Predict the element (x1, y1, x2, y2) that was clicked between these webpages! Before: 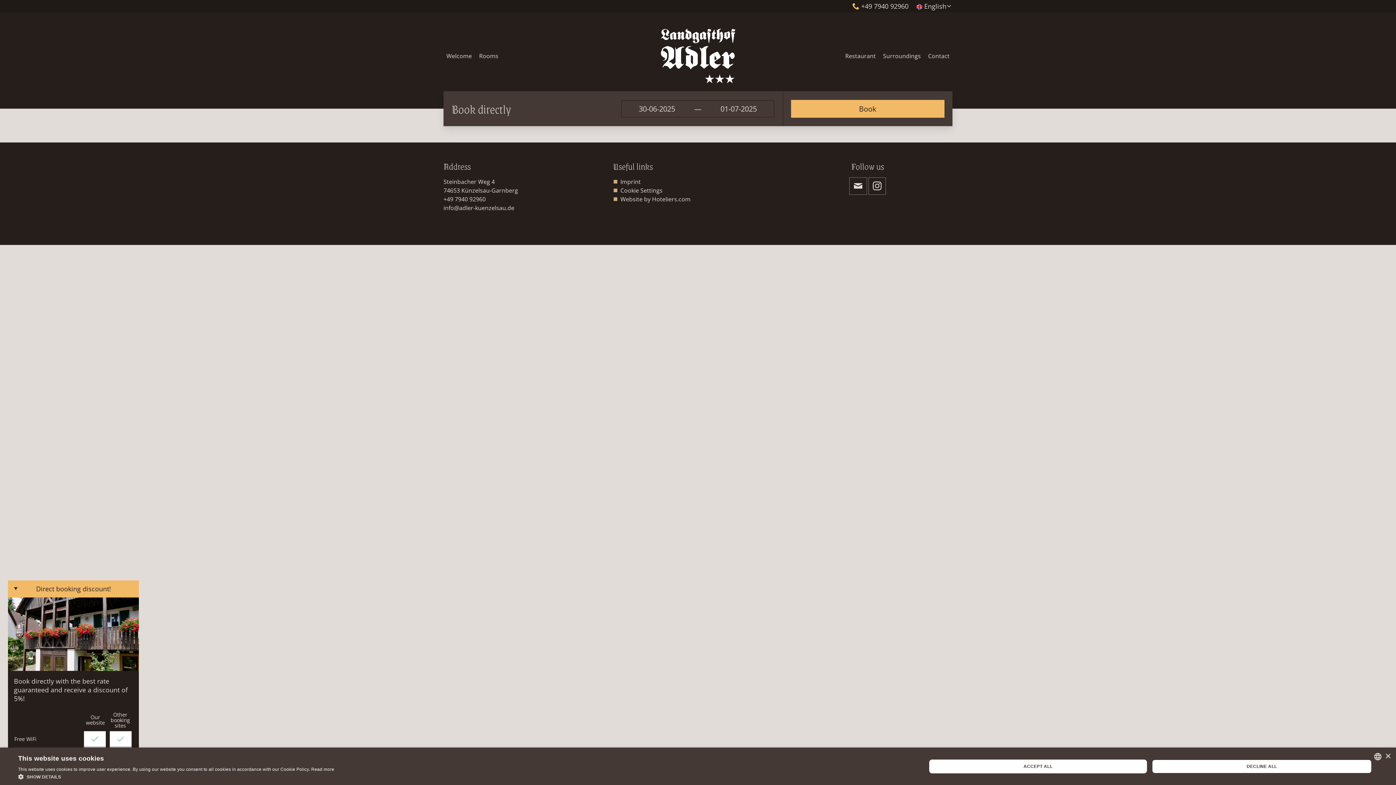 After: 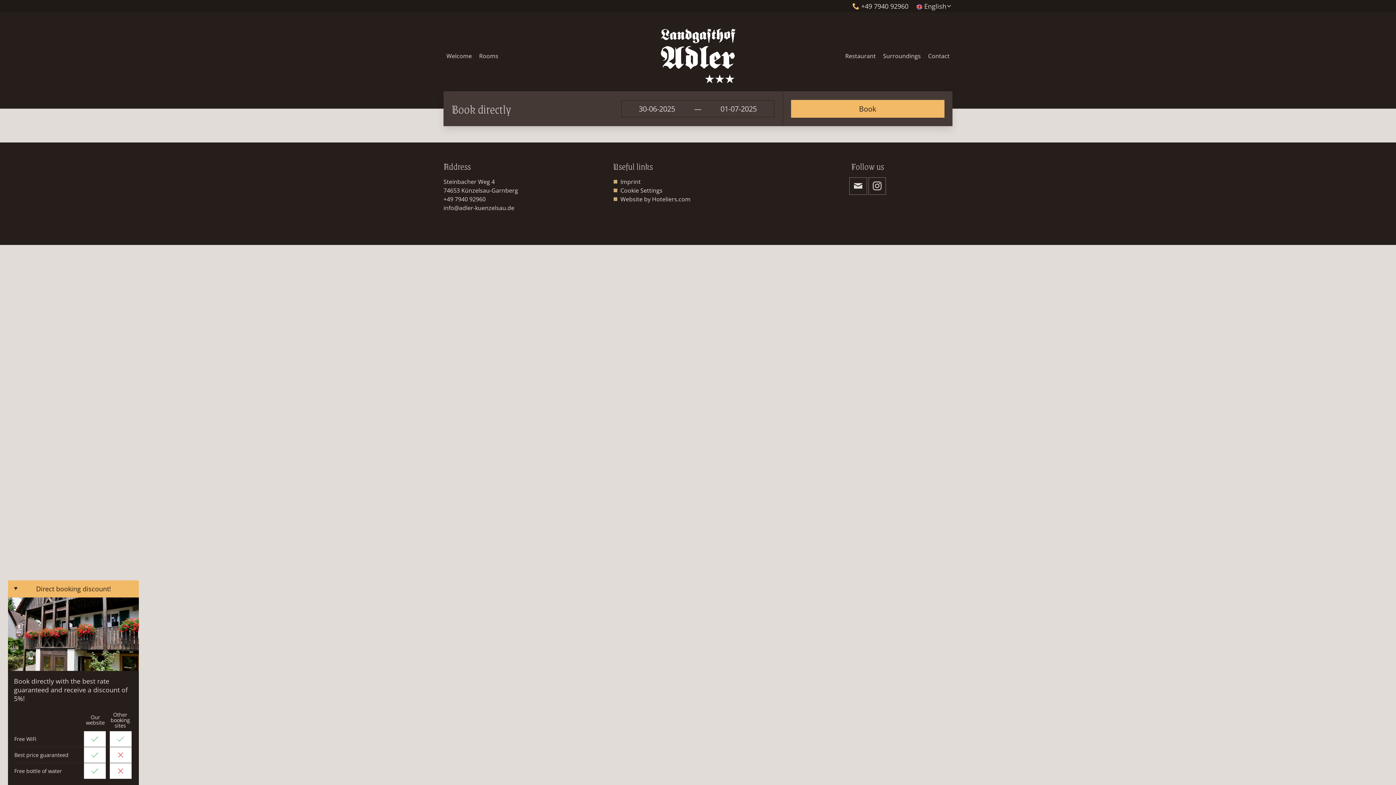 Action: label: Close bbox: (1385, 754, 1390, 759)